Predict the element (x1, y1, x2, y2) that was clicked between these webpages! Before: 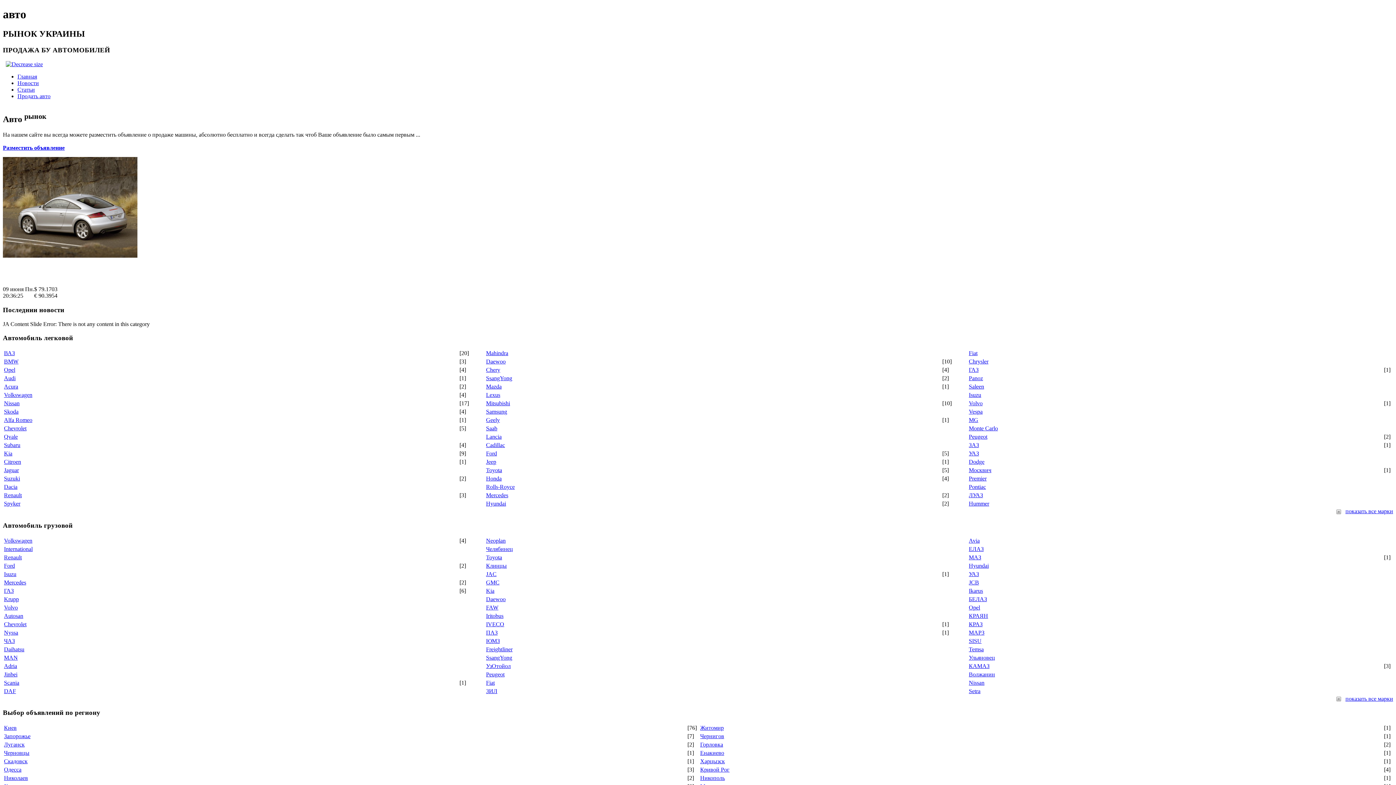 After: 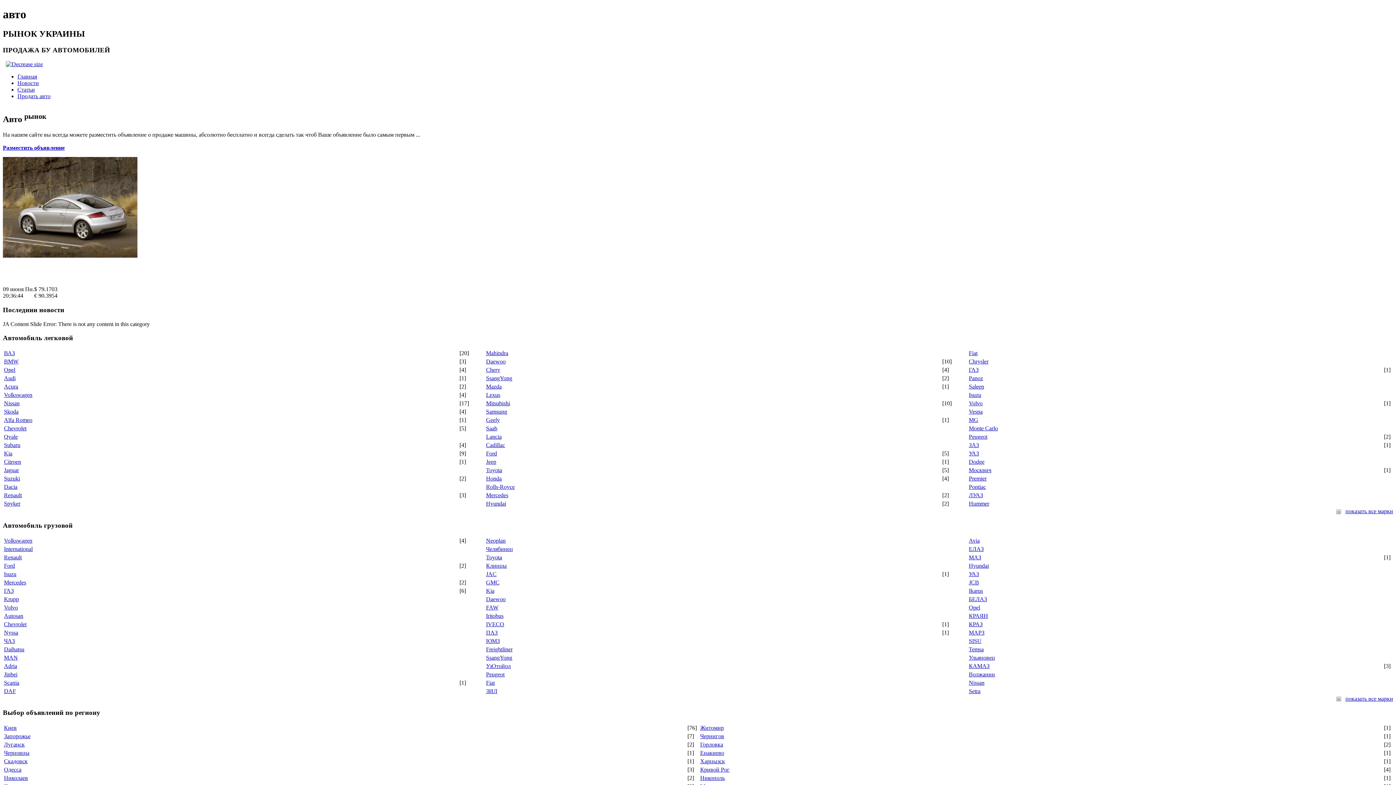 Action: label: Iritobus bbox: (486, 612, 503, 619)